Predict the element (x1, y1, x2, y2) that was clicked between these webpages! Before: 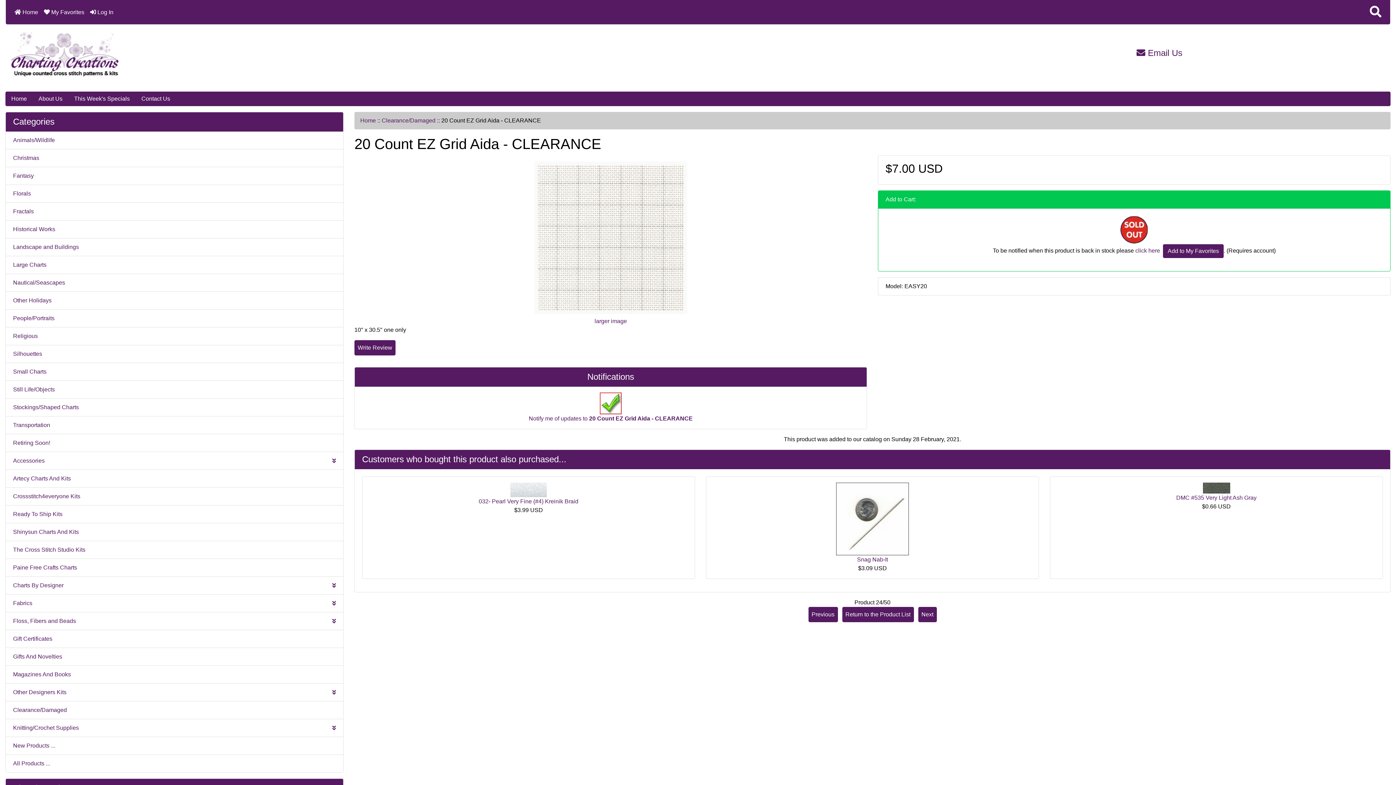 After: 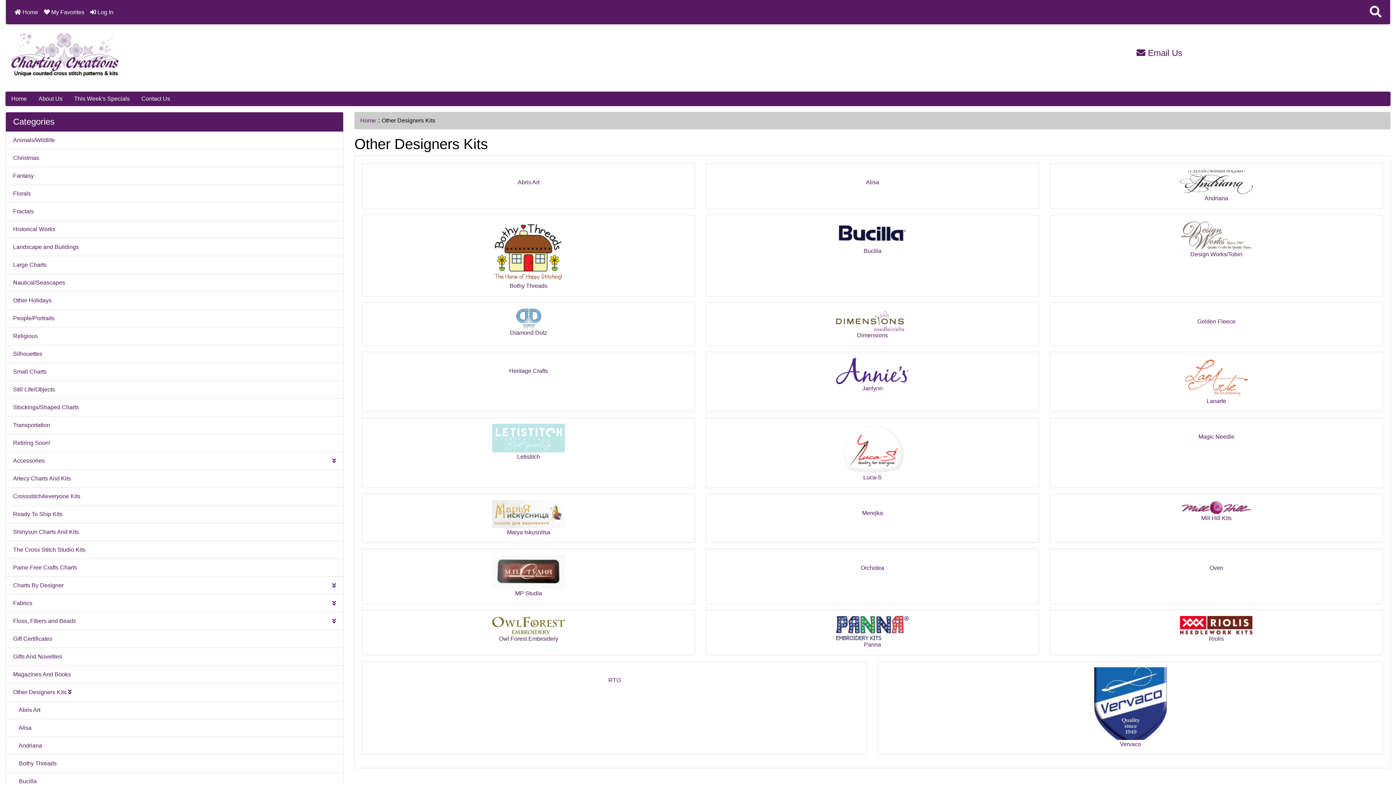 Action: bbox: (5, 684, 343, 701) label: Other Designers Kits 